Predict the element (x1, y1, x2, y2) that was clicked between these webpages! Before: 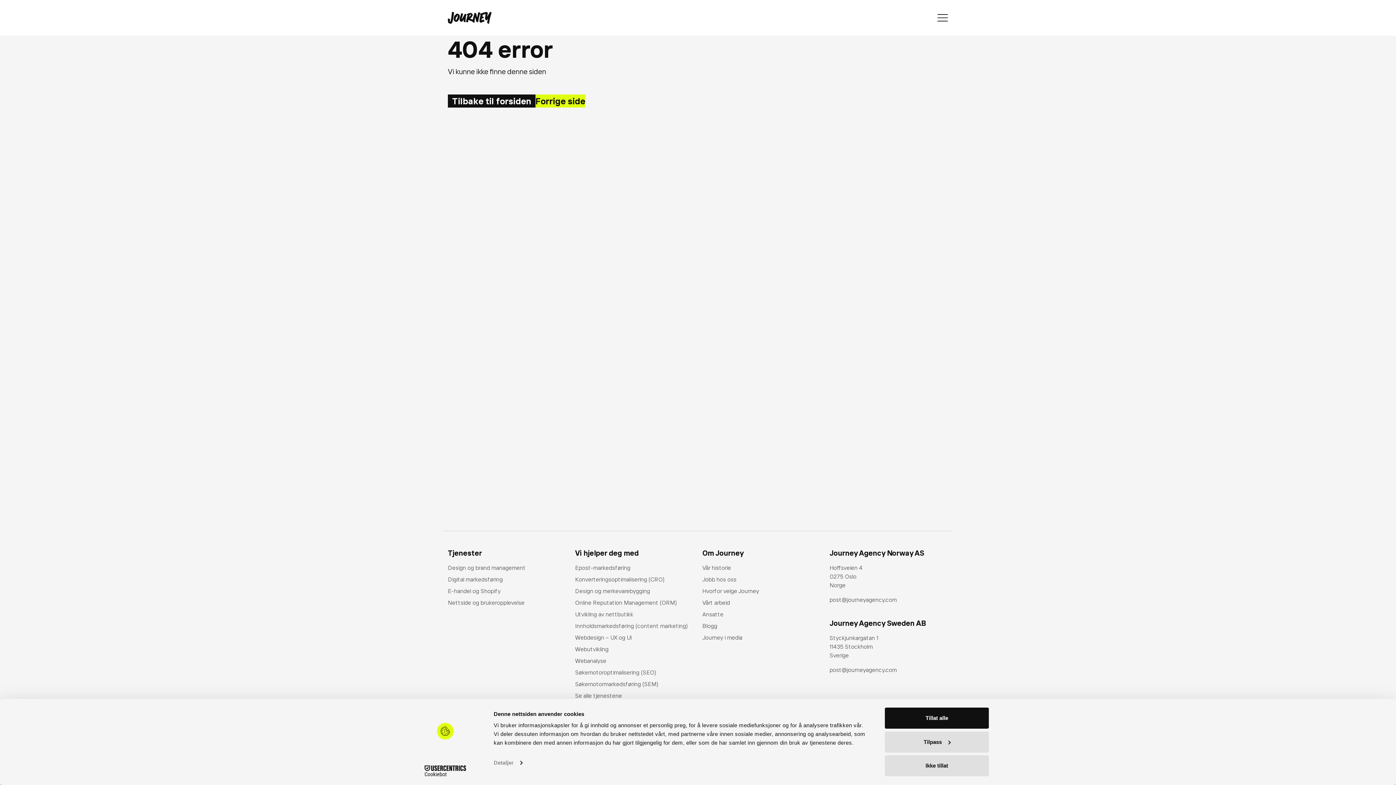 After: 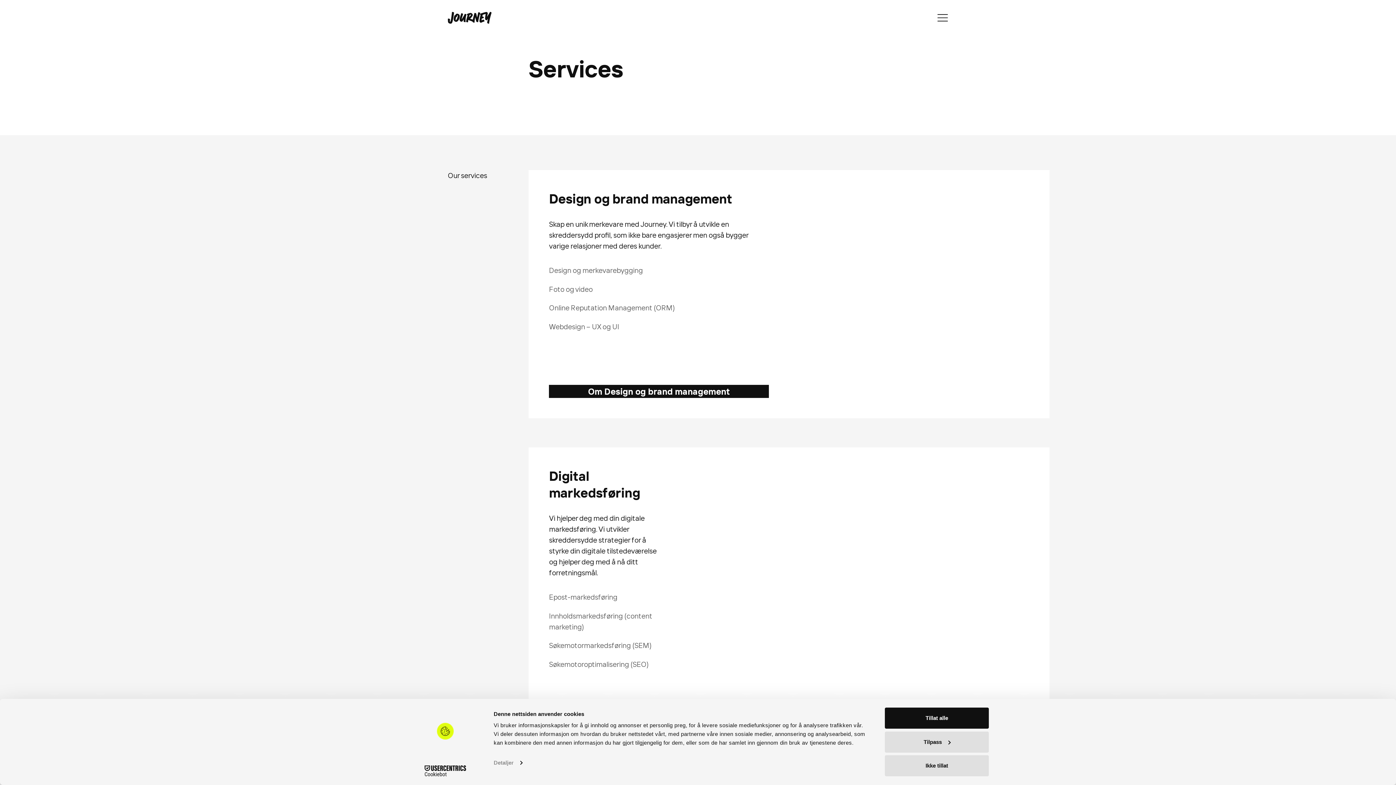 Action: bbox: (575, 692, 622, 699) label: Se alle tjenestene